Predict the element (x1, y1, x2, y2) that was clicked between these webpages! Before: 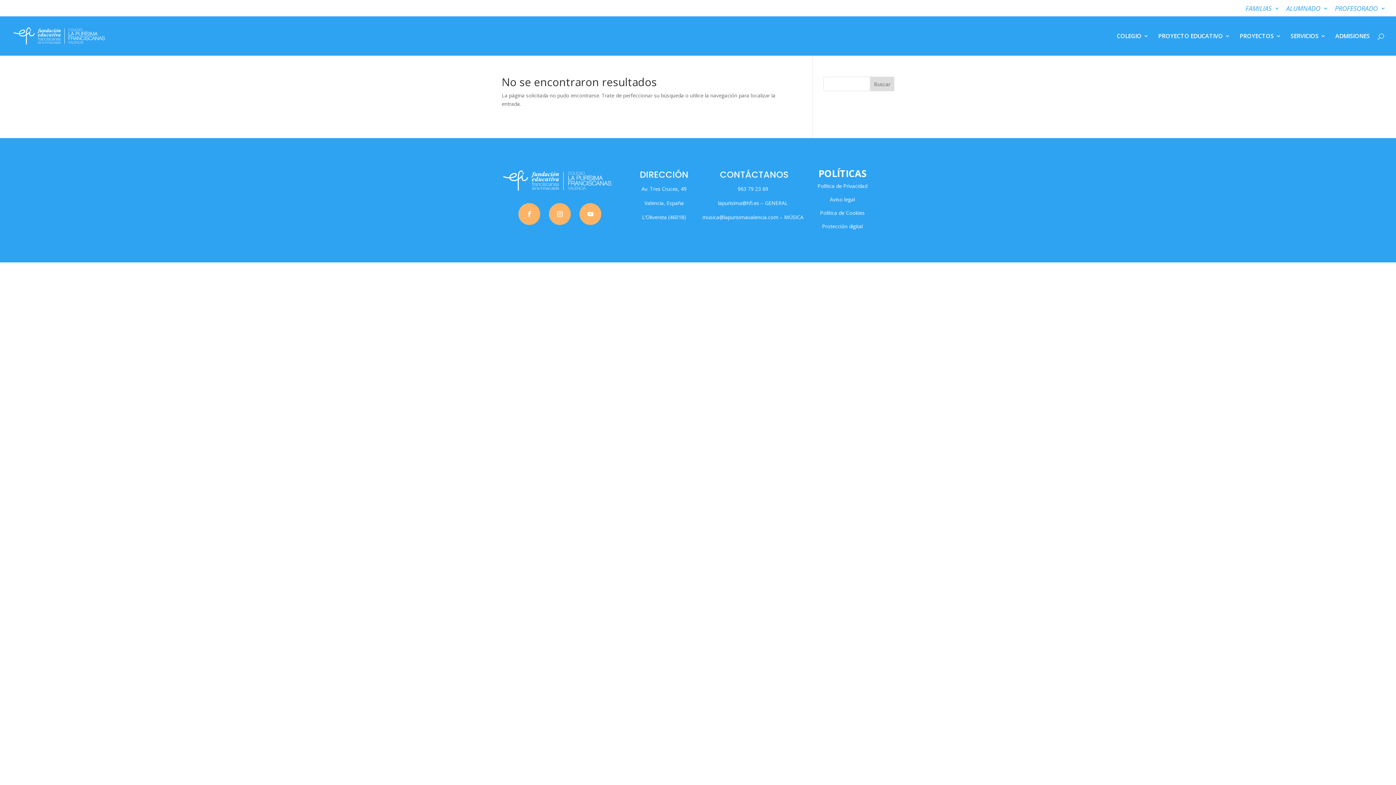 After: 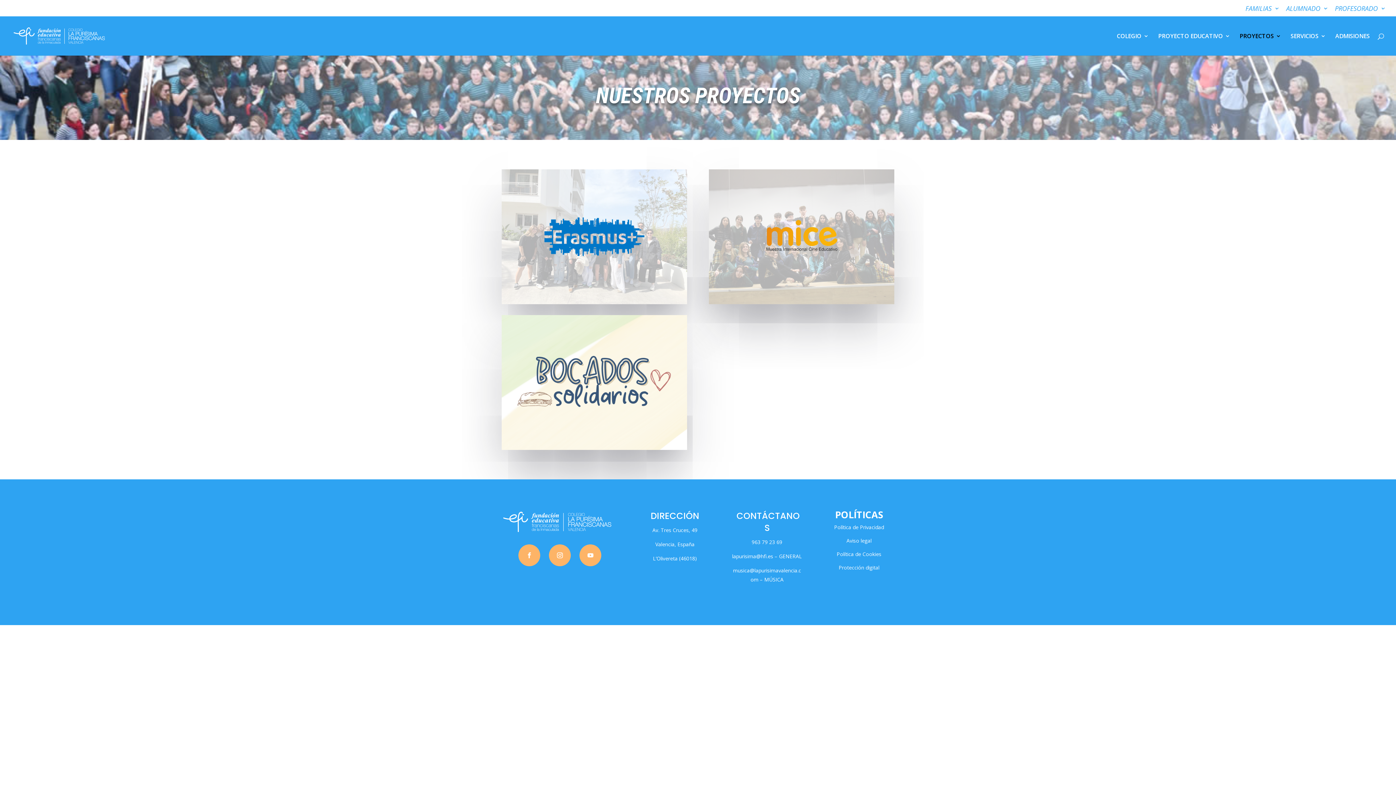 Action: bbox: (1240, 33, 1281, 55) label: PROYECTOS